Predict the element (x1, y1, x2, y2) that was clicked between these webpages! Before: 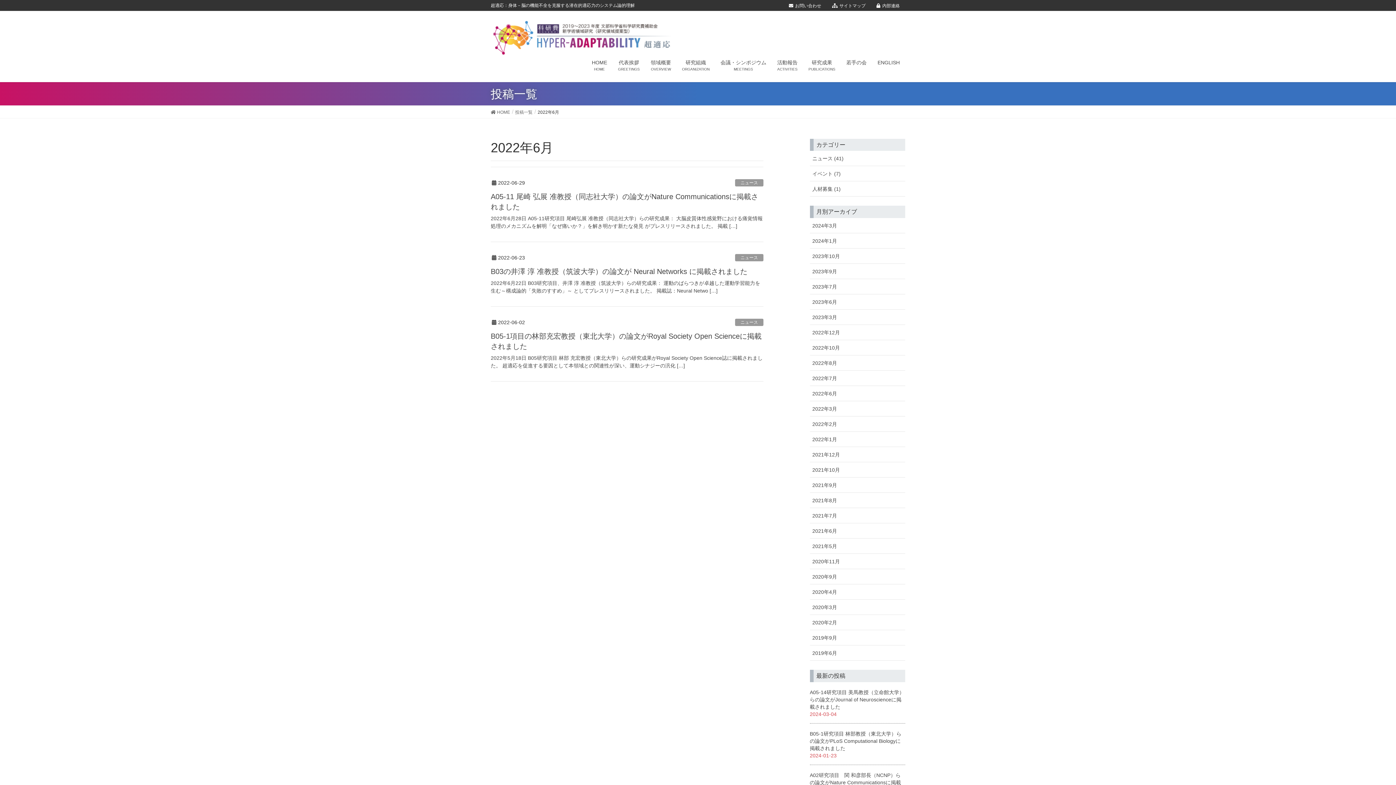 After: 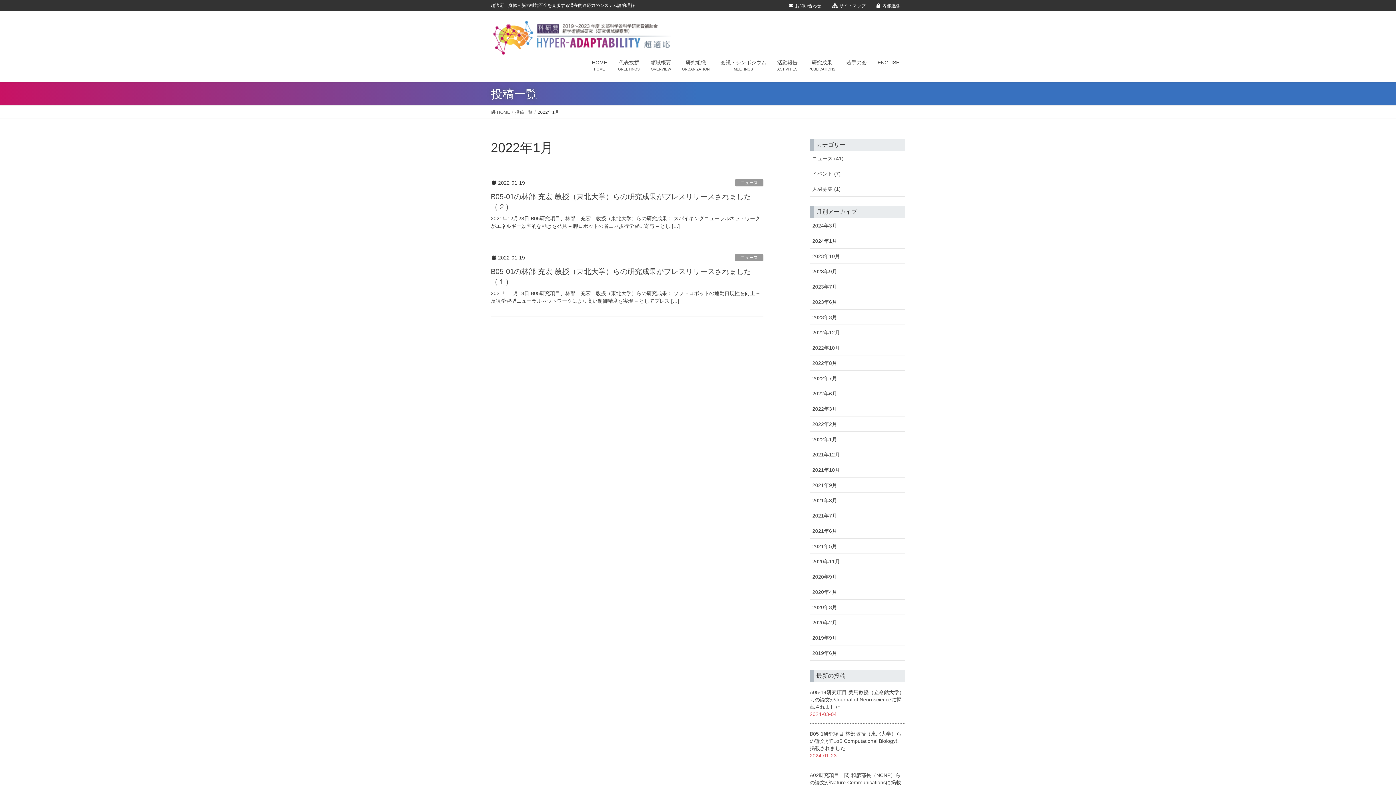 Action: bbox: (810, 431, 905, 447) label: 2022年1月